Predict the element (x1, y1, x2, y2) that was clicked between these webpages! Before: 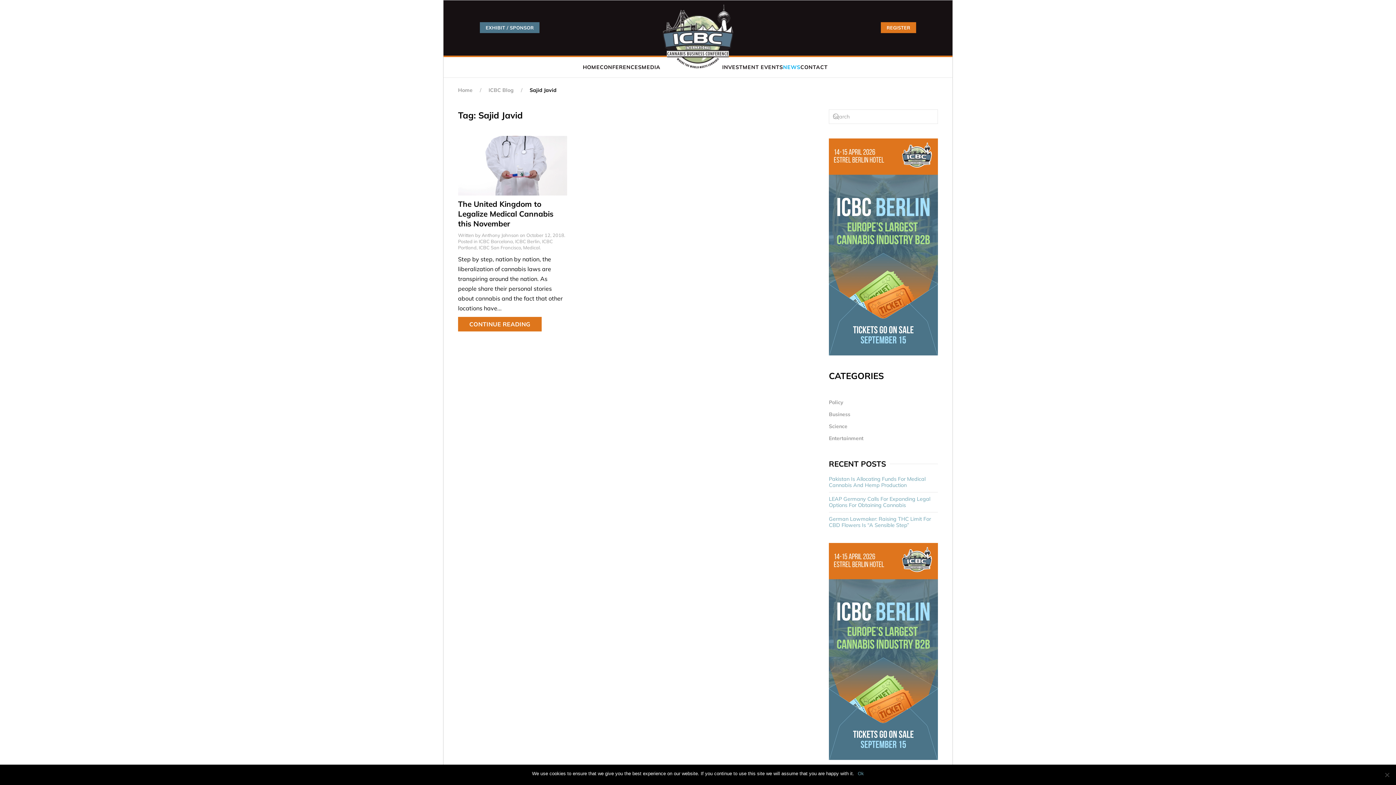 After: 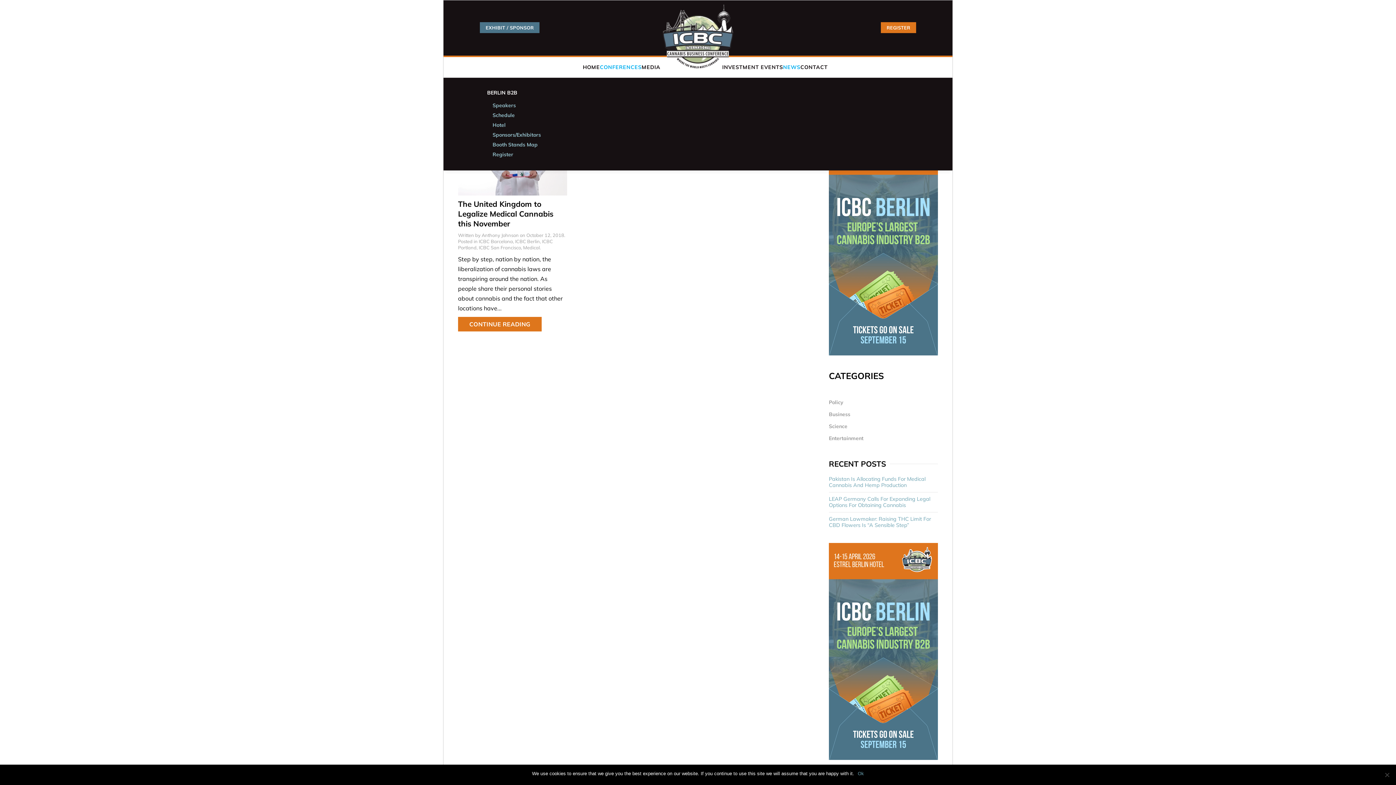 Action: label: CONFERENCES bbox: (600, 57, 641, 77)